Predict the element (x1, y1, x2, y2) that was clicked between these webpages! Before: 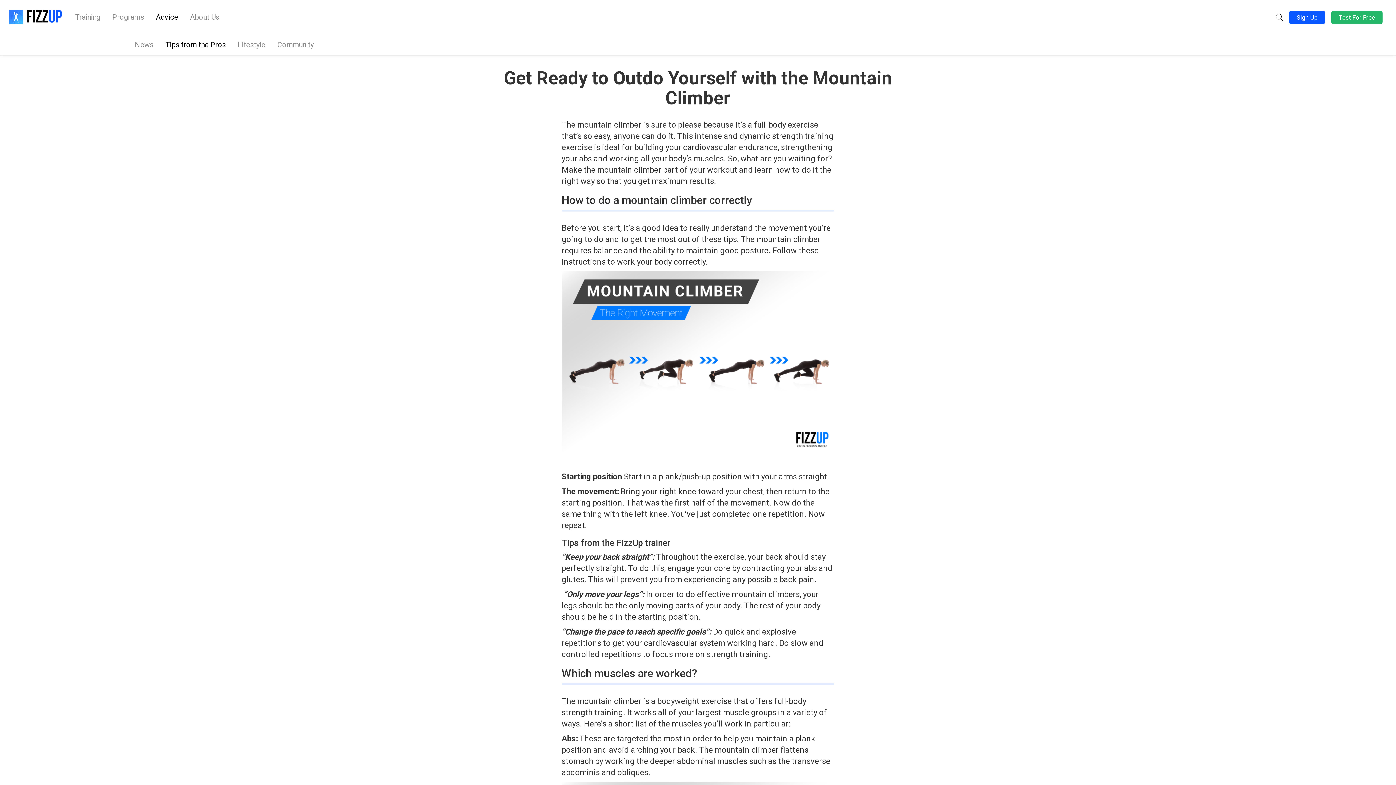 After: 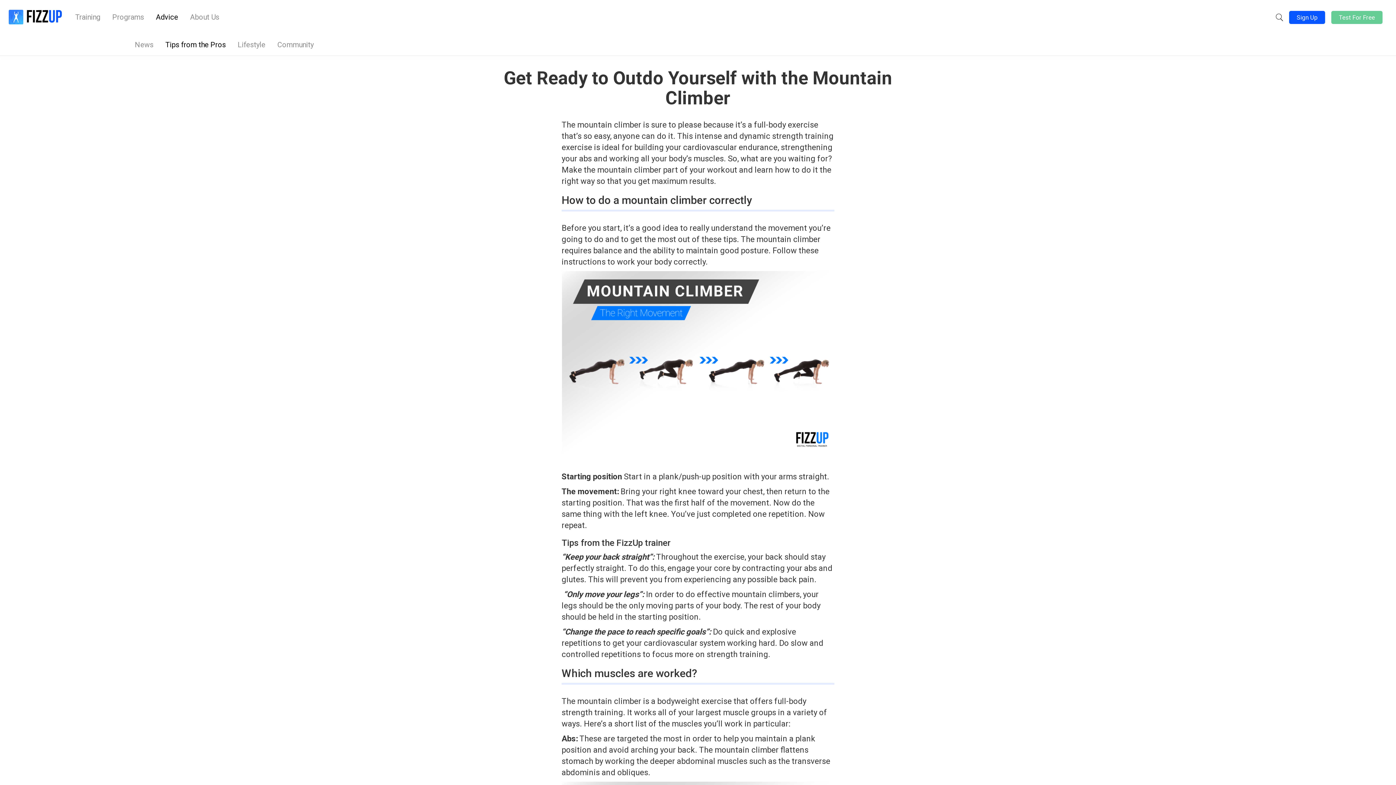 Action: label: Test For Free bbox: (1331, 10, 1382, 24)